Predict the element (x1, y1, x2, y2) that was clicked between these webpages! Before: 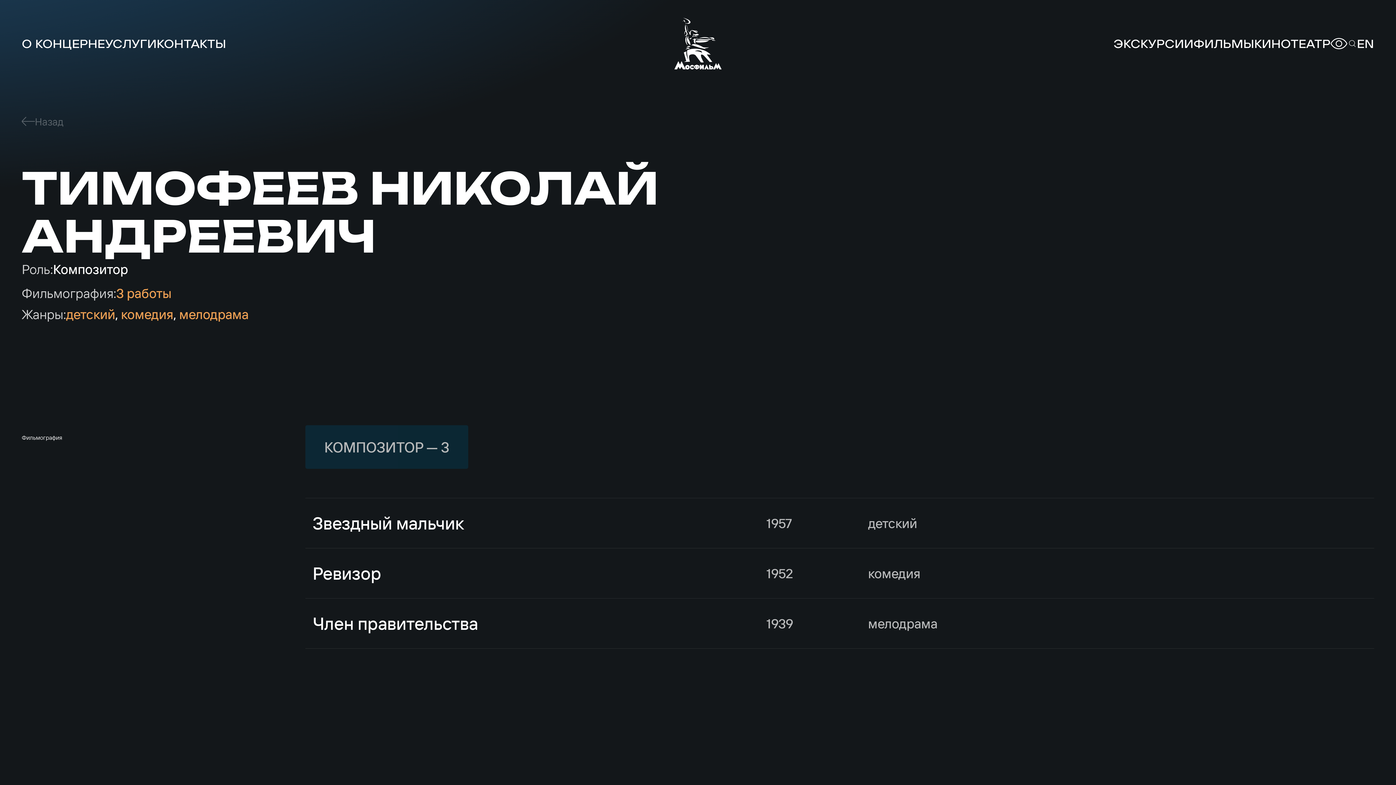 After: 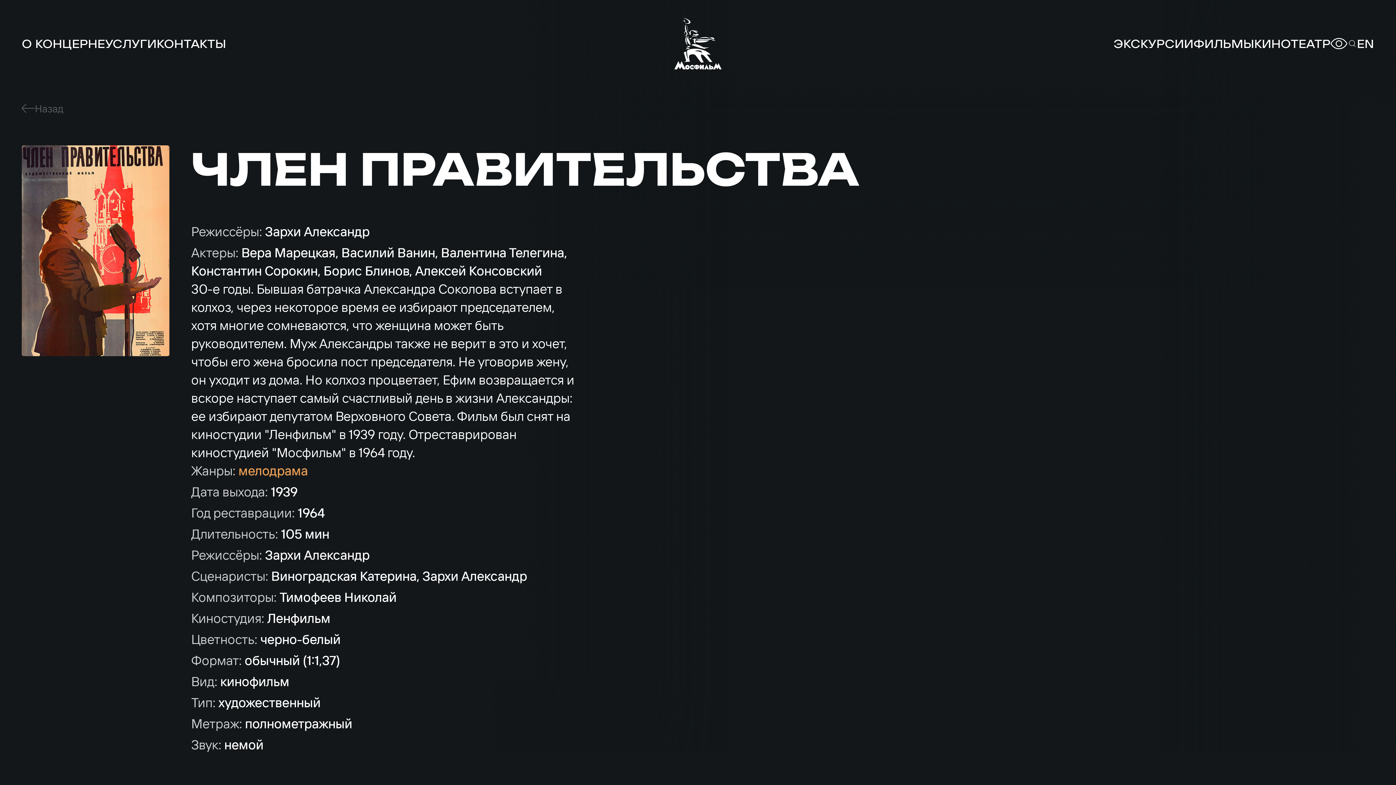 Action: bbox: (305, 598, 1374, 649) label: Член правительства
1939
мелодрама